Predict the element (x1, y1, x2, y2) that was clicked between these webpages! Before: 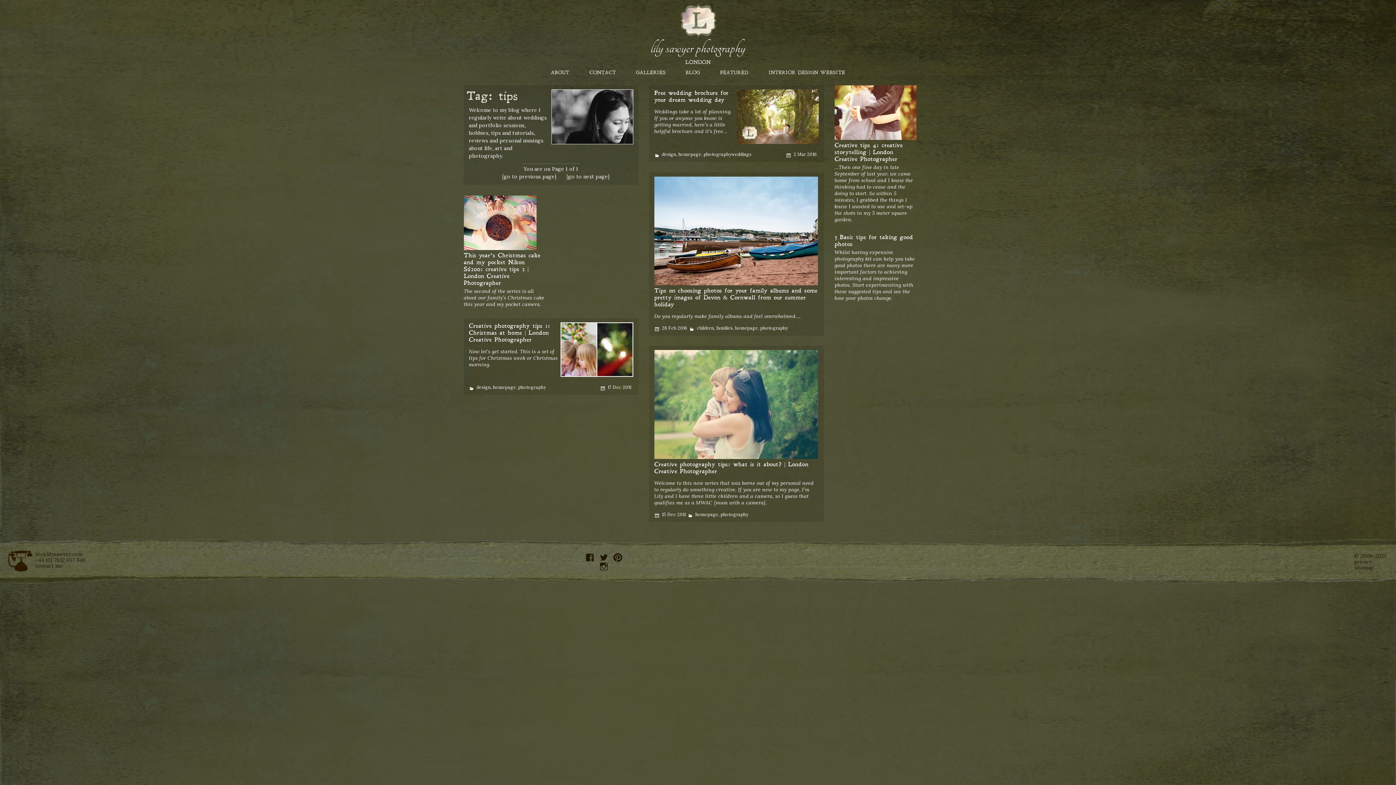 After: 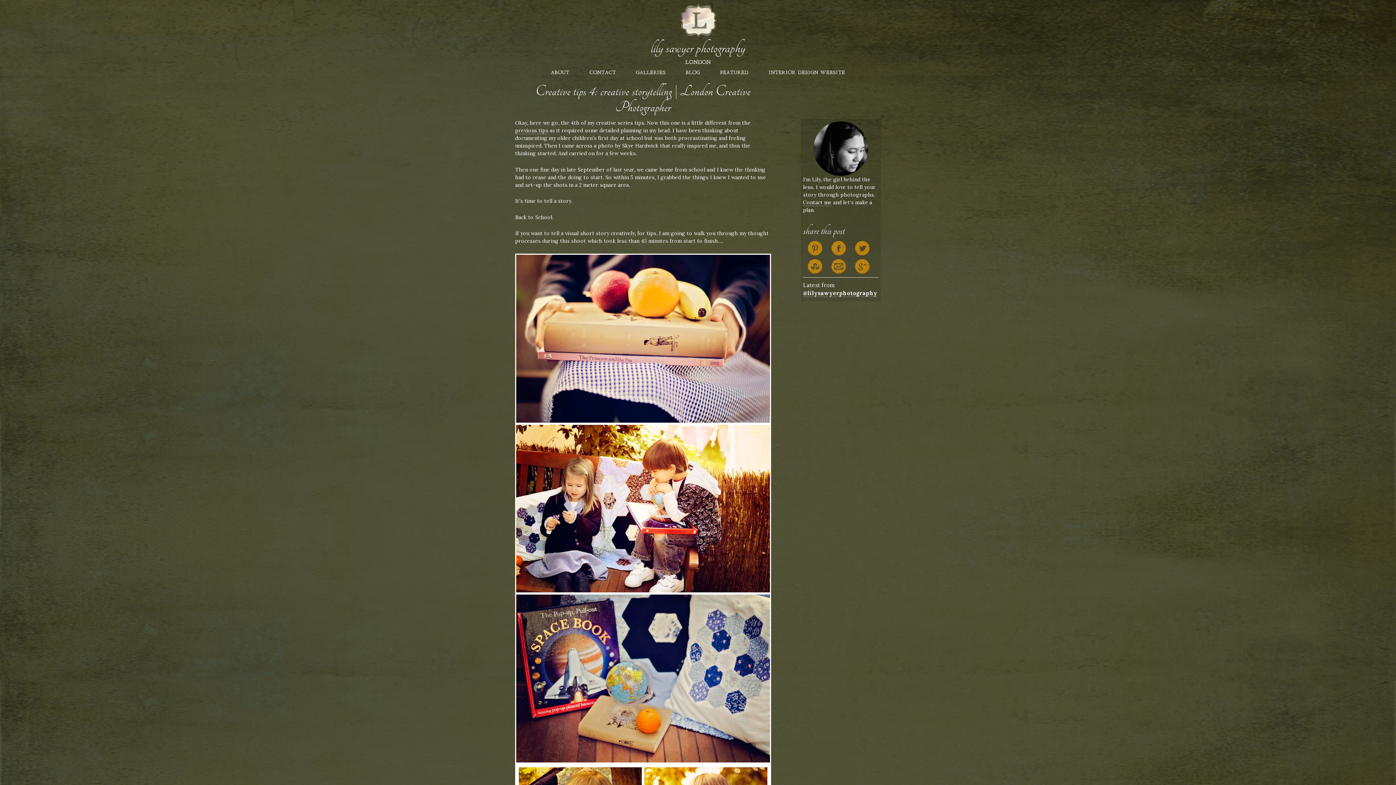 Action: label: Creative tips 4: creative storytelling | London Creative Photographer bbox: (834, 141, 916, 162)